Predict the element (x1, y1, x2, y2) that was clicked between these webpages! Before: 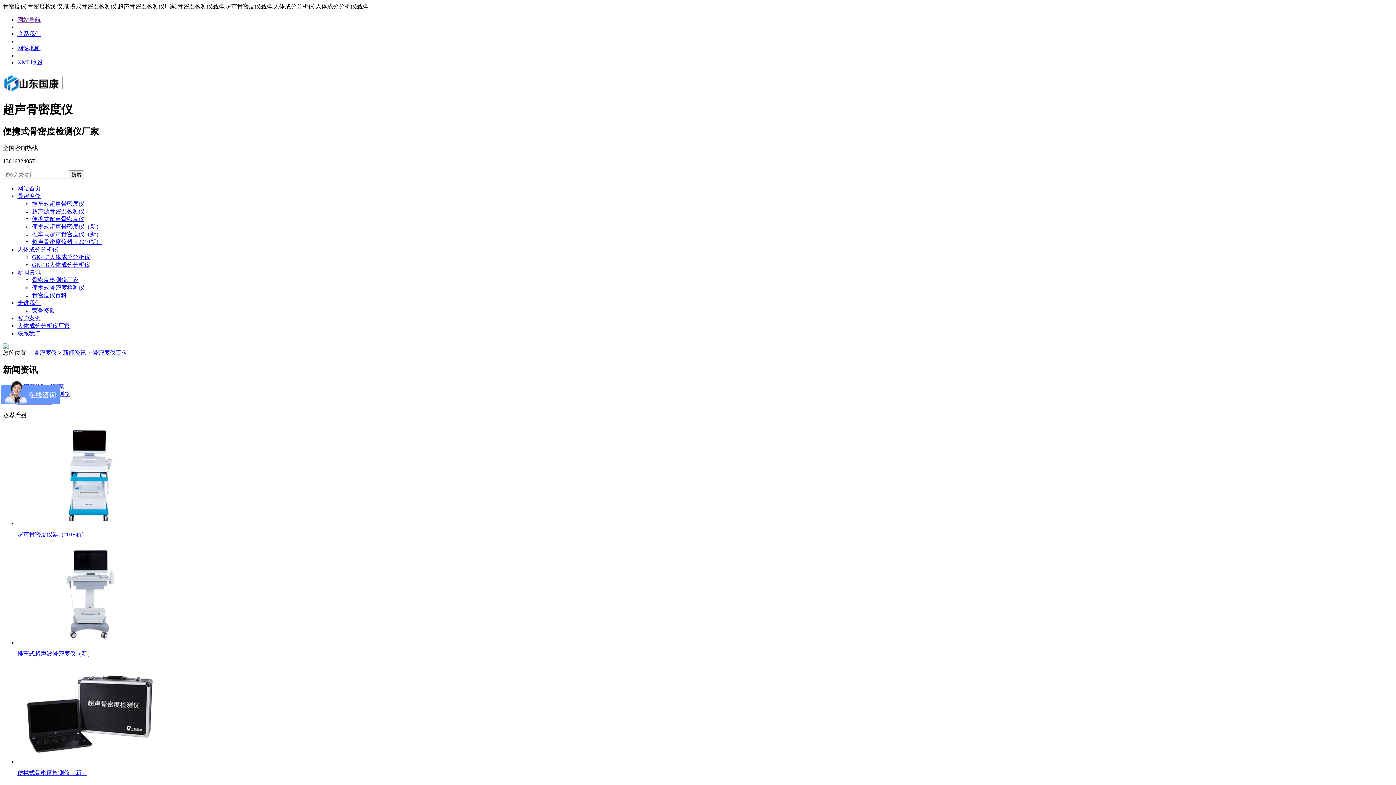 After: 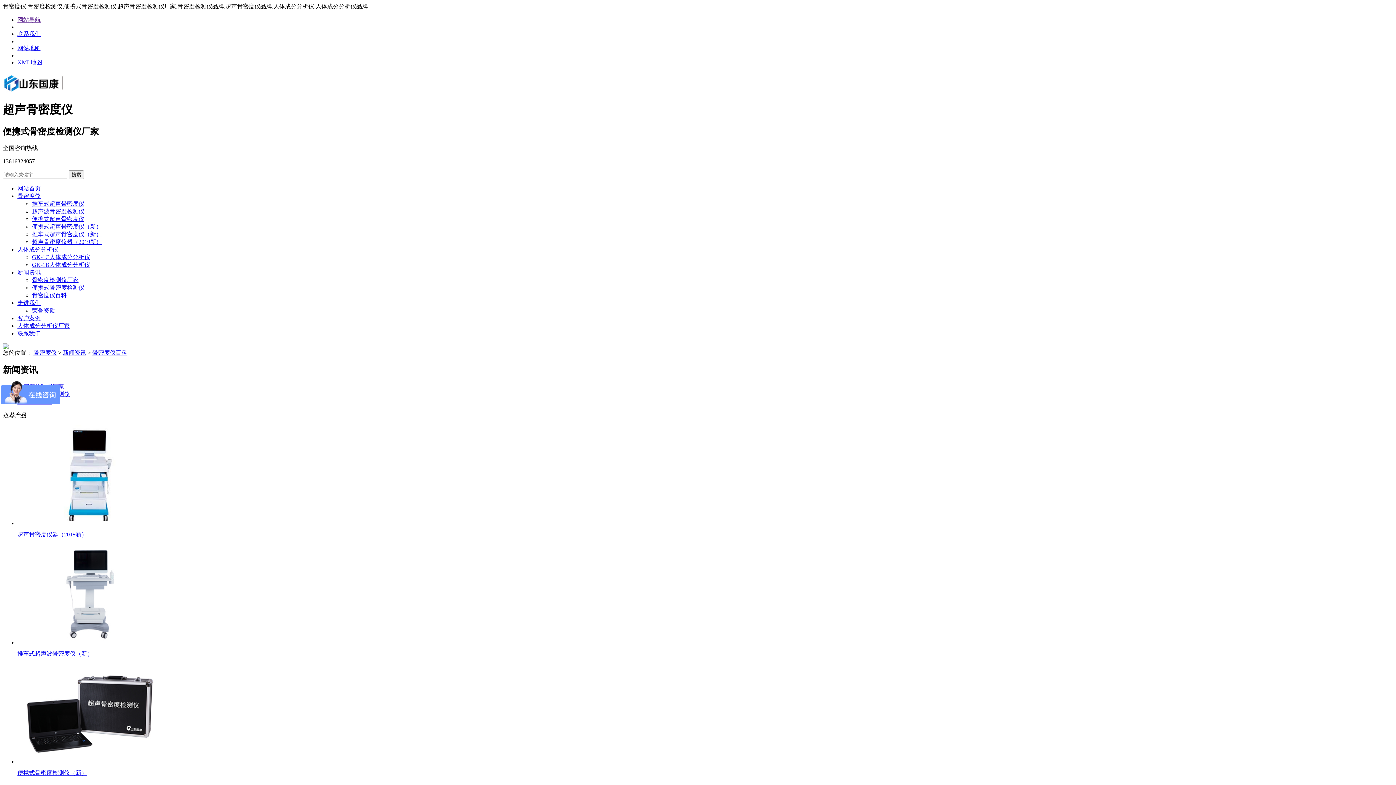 Action: bbox: (17, 16, 40, 22) label: 网站导航